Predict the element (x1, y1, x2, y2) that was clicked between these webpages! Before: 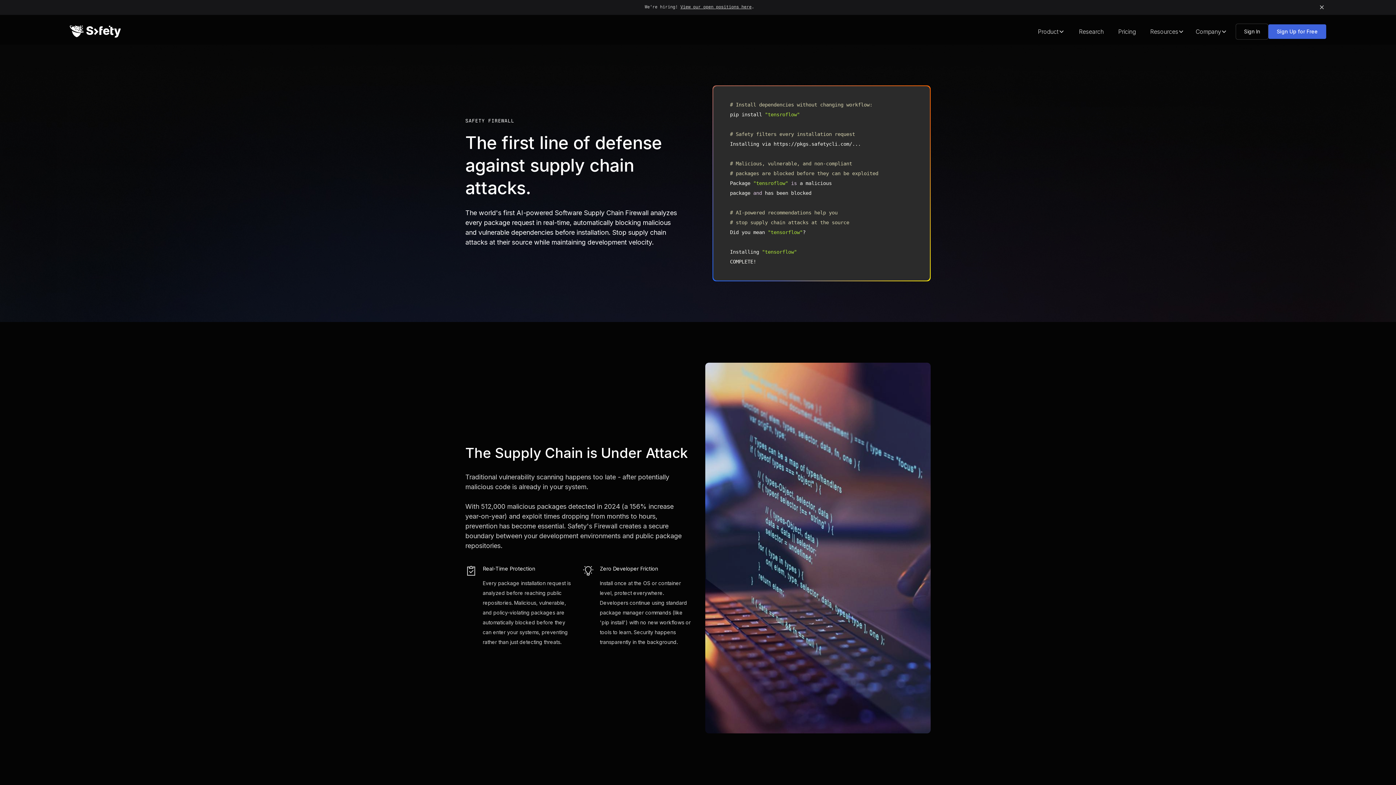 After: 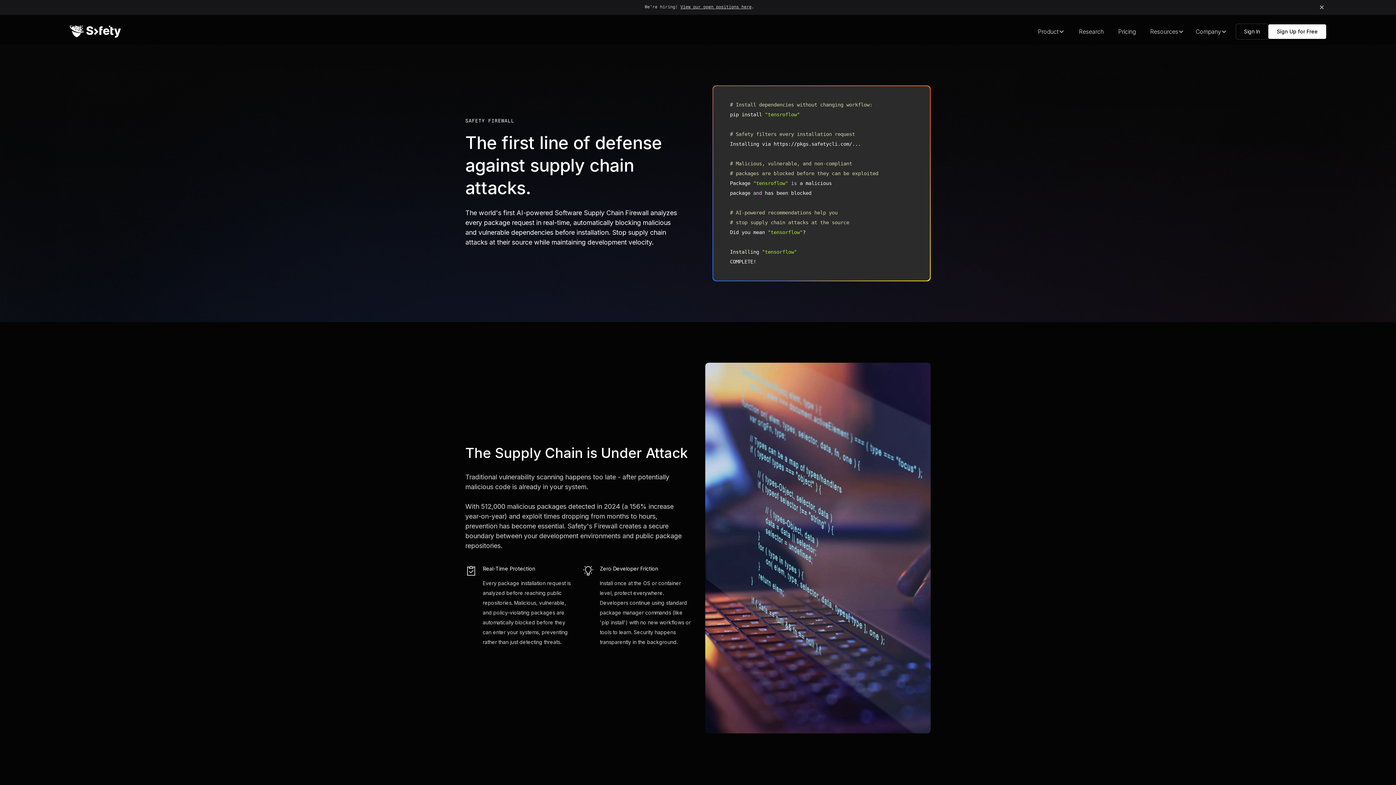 Action: bbox: (1268, 24, 1326, 38) label: Sign Up for Free